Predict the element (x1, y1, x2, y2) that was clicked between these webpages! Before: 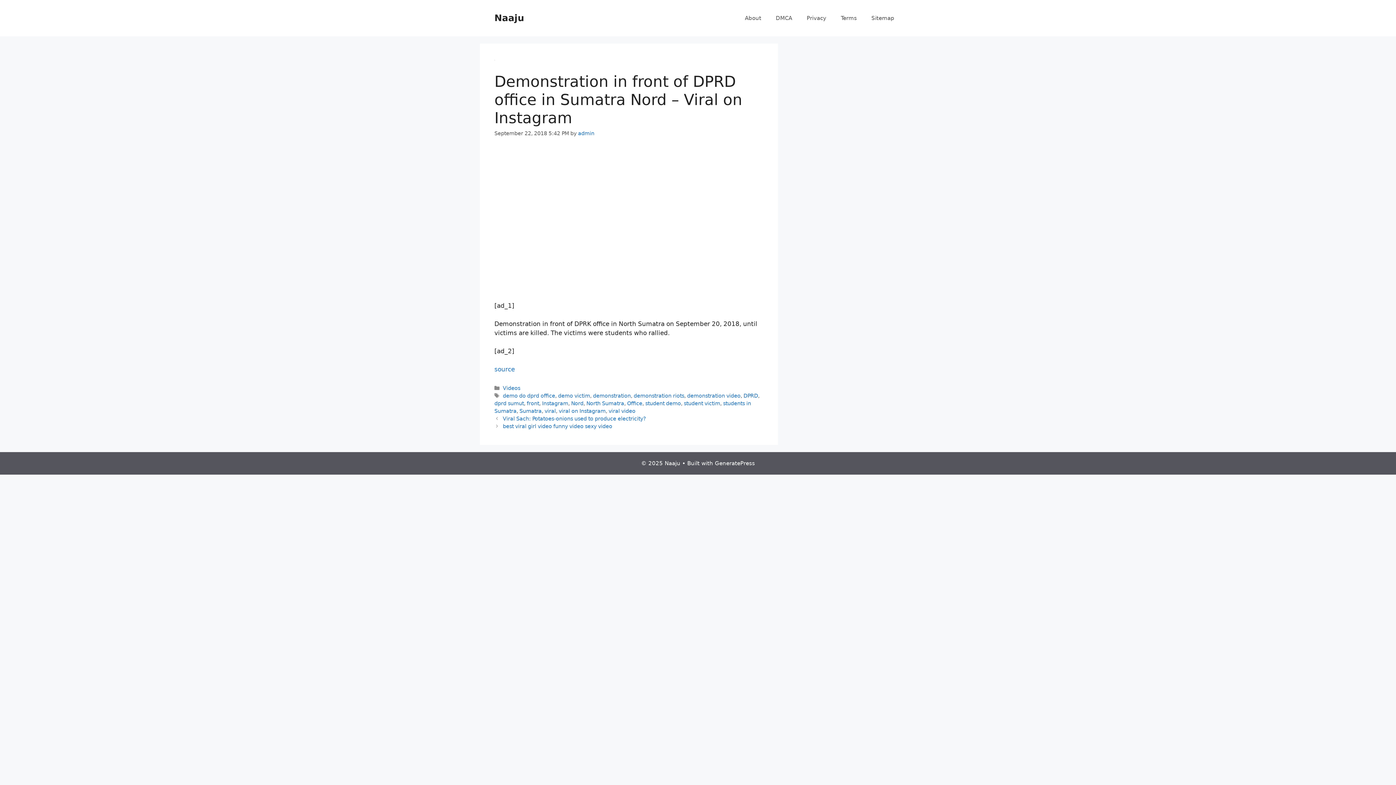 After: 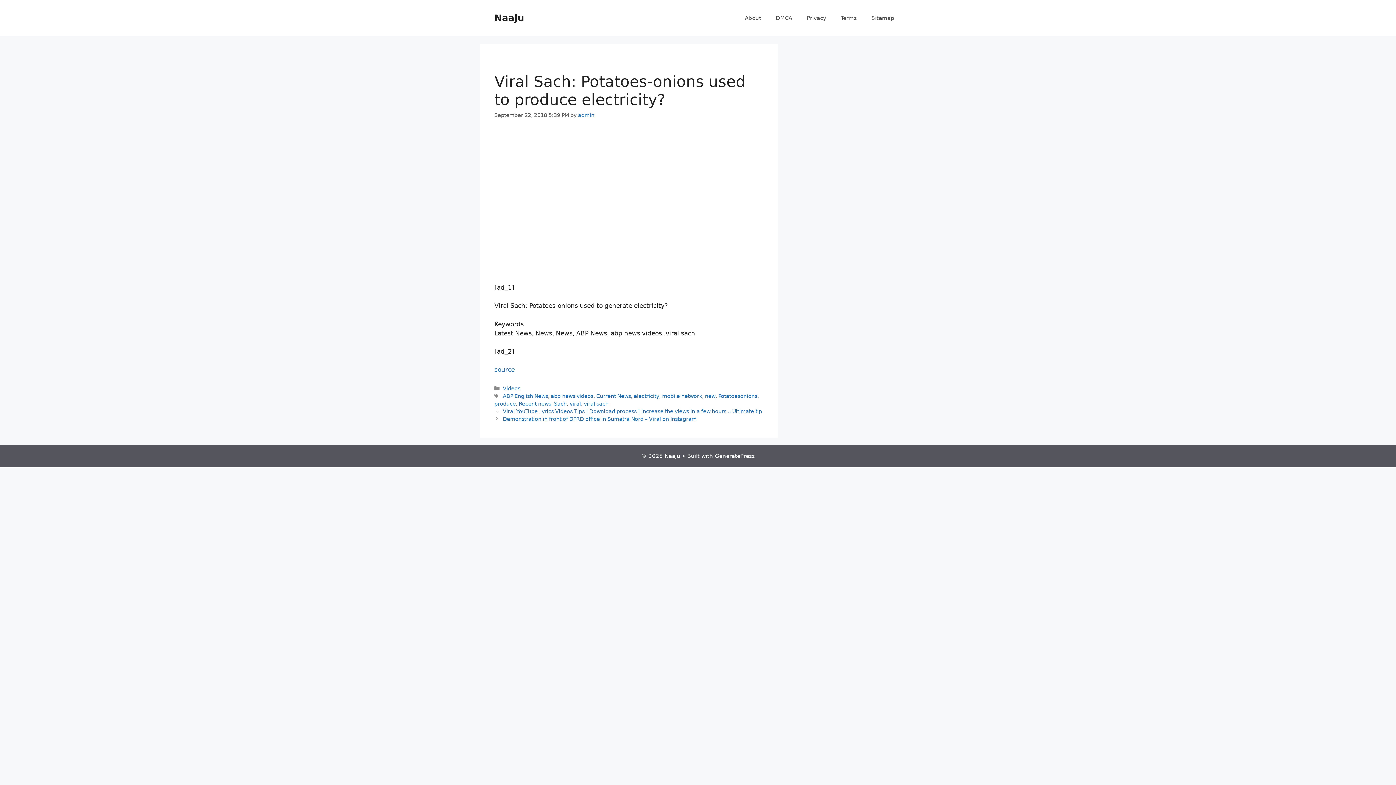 Action: label: Viral Sach: Potatoes-onions used to produce electricity? bbox: (502, 416, 645, 421)